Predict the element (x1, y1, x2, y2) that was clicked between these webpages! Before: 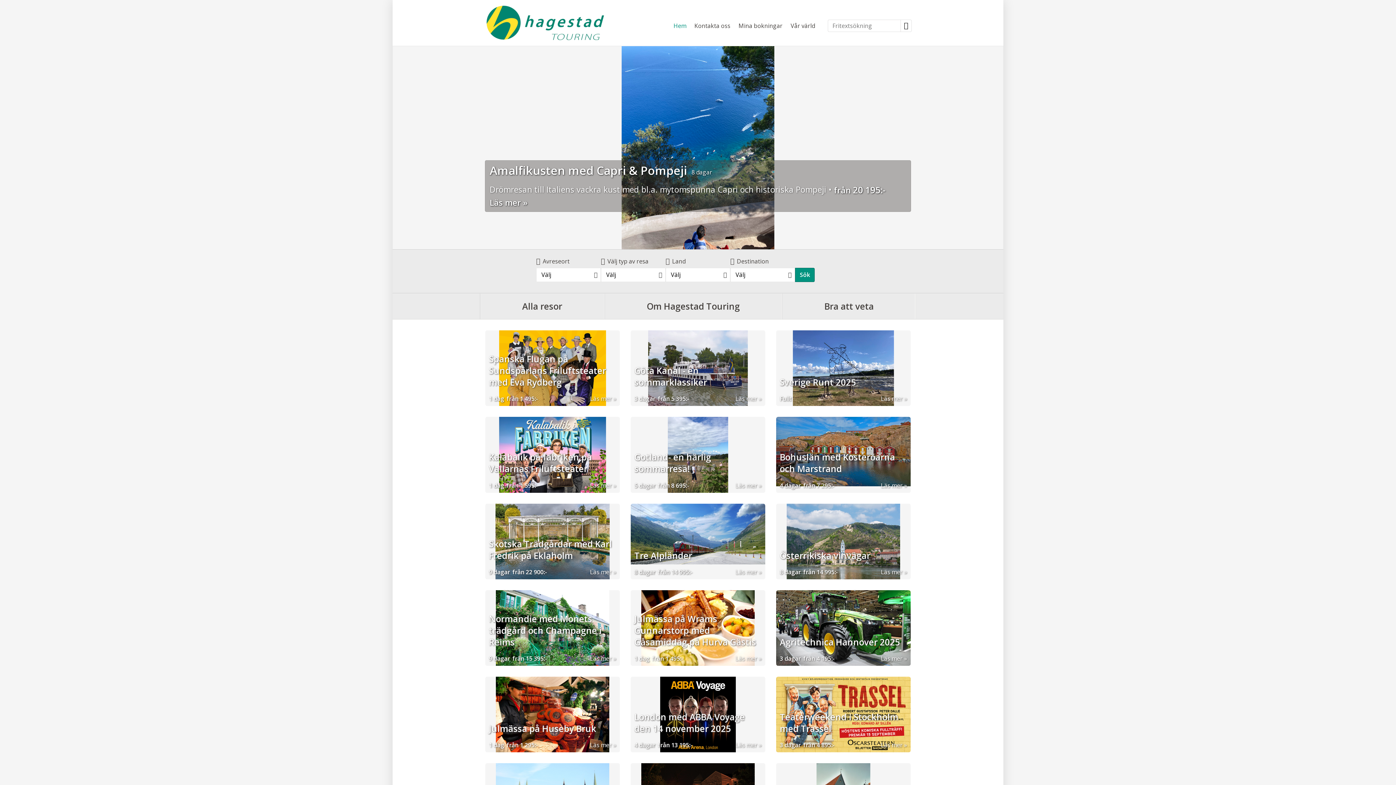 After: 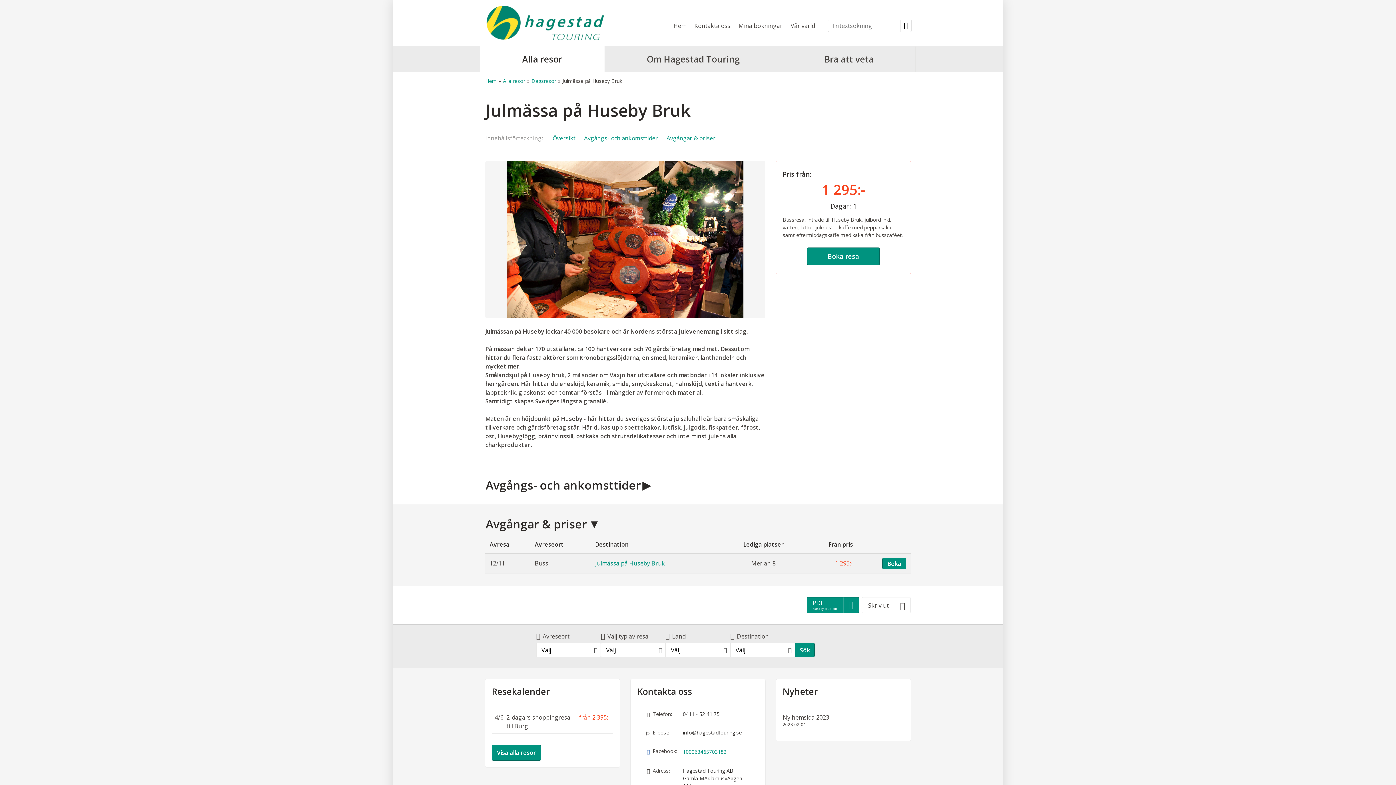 Action: label: Läs mer om Julmässa på Huseby Bruk bbox: (489, 723, 616, 734)